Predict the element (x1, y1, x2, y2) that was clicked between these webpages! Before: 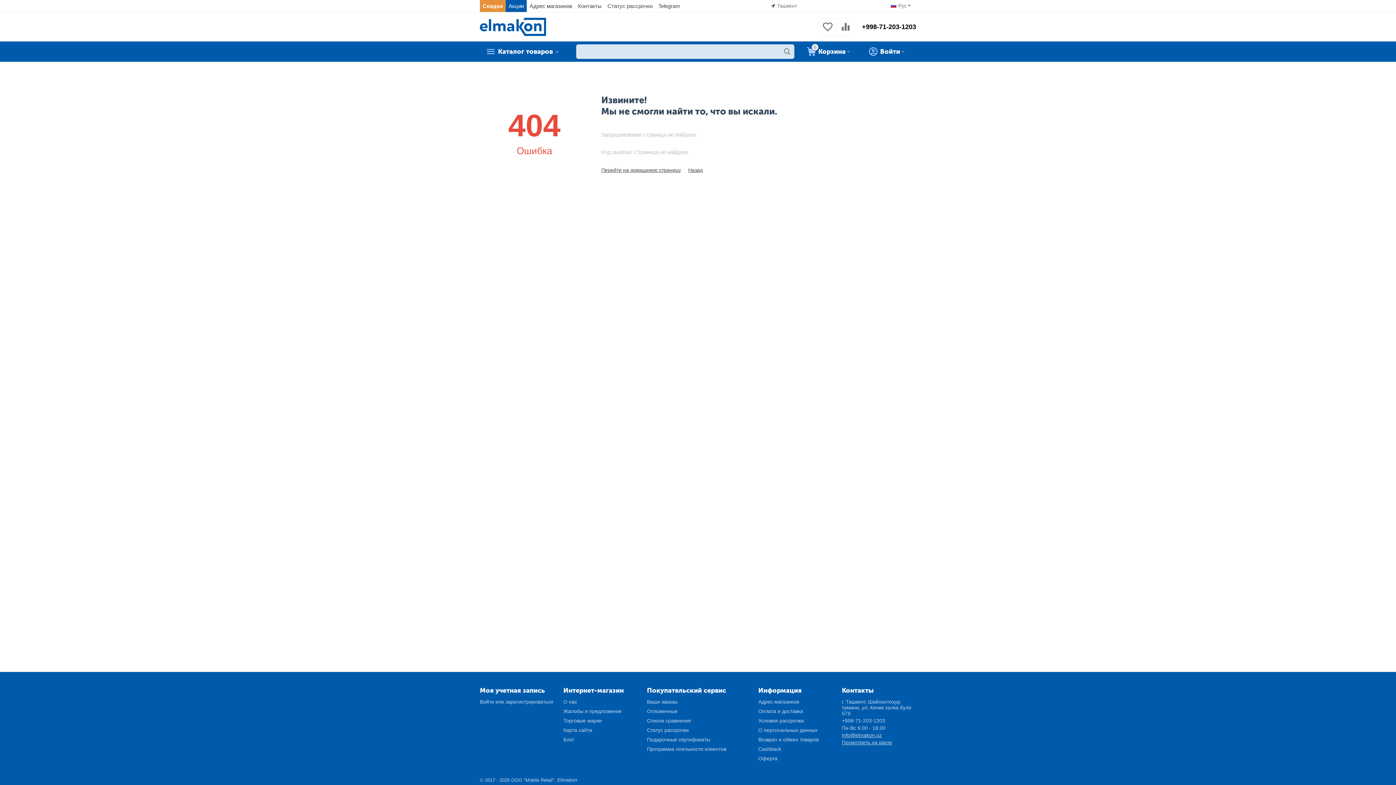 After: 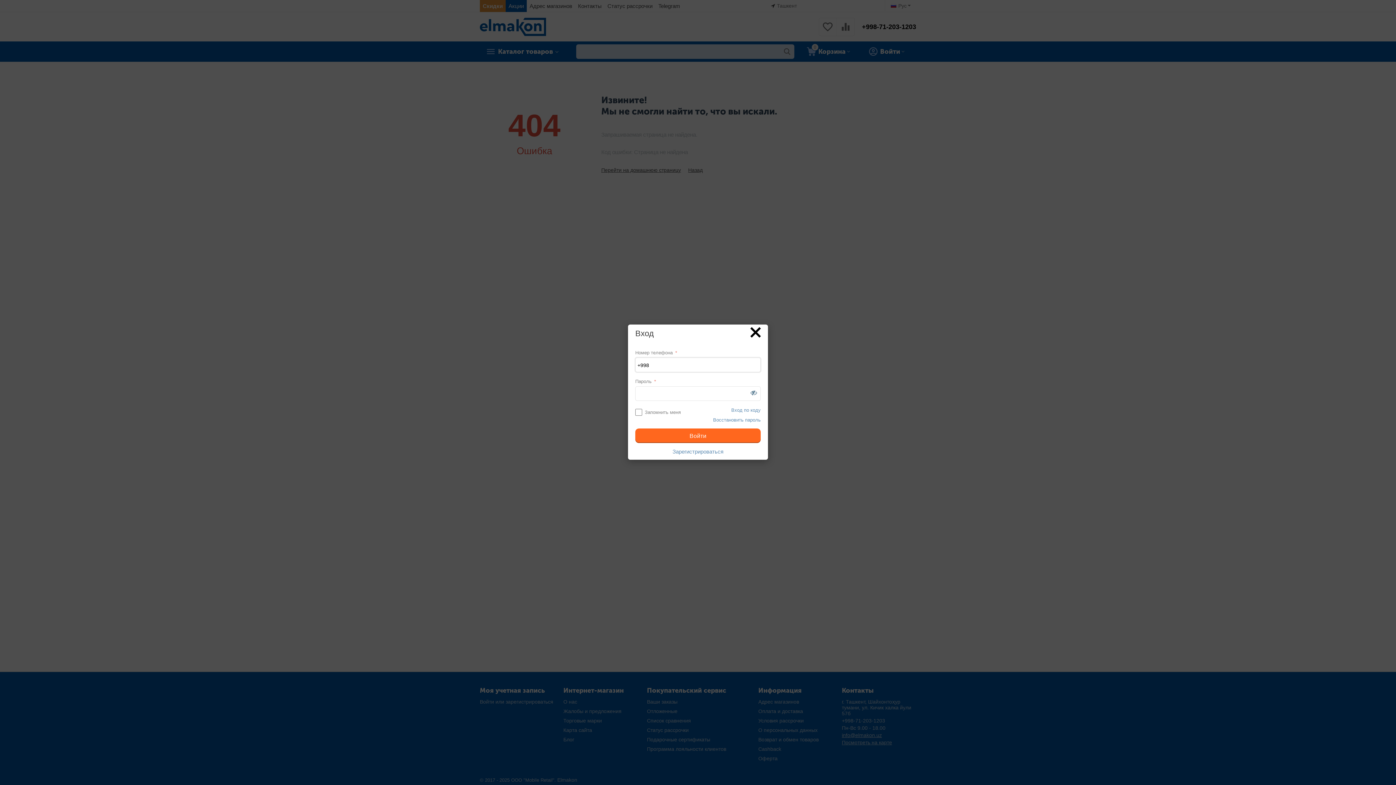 Action: label: Войти или зарегистрироваться bbox: (480, 699, 553, 705)